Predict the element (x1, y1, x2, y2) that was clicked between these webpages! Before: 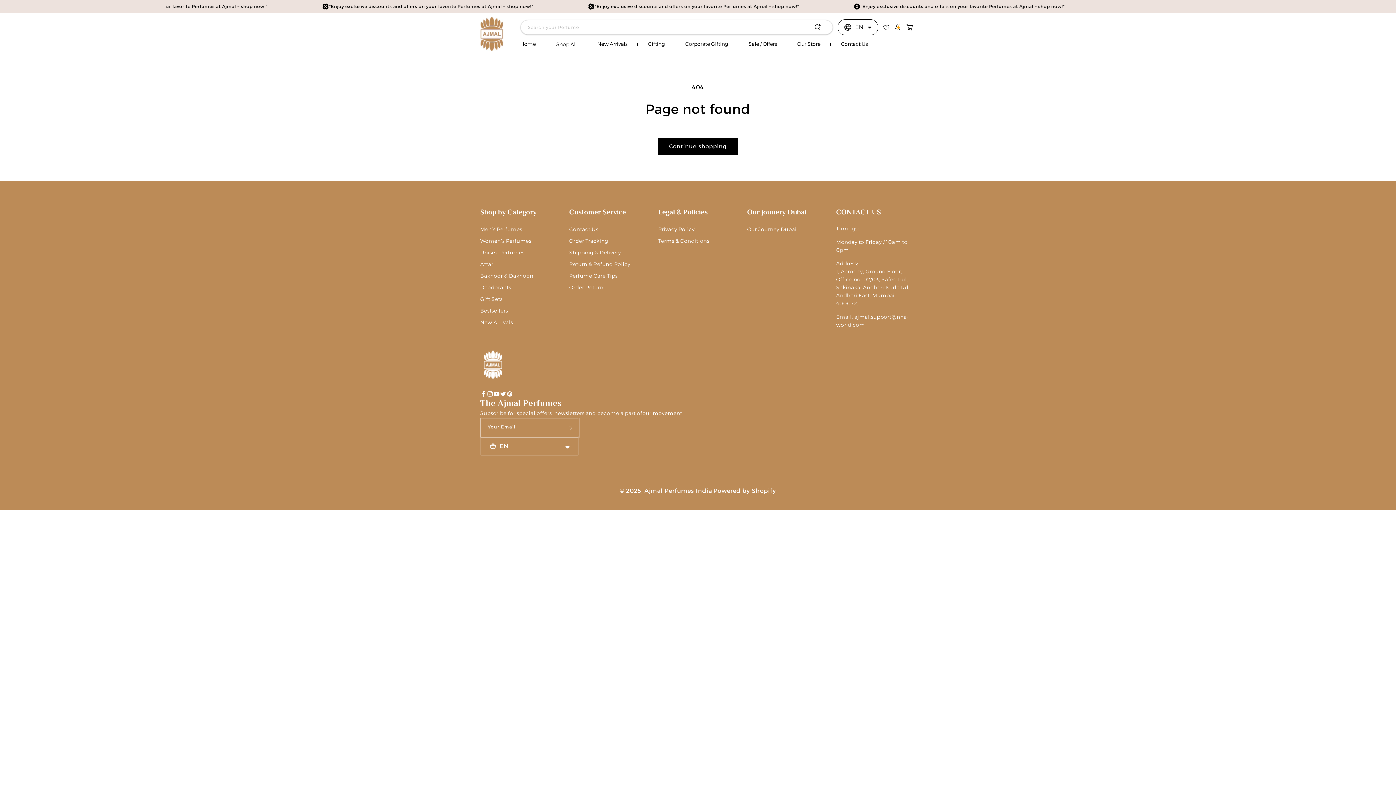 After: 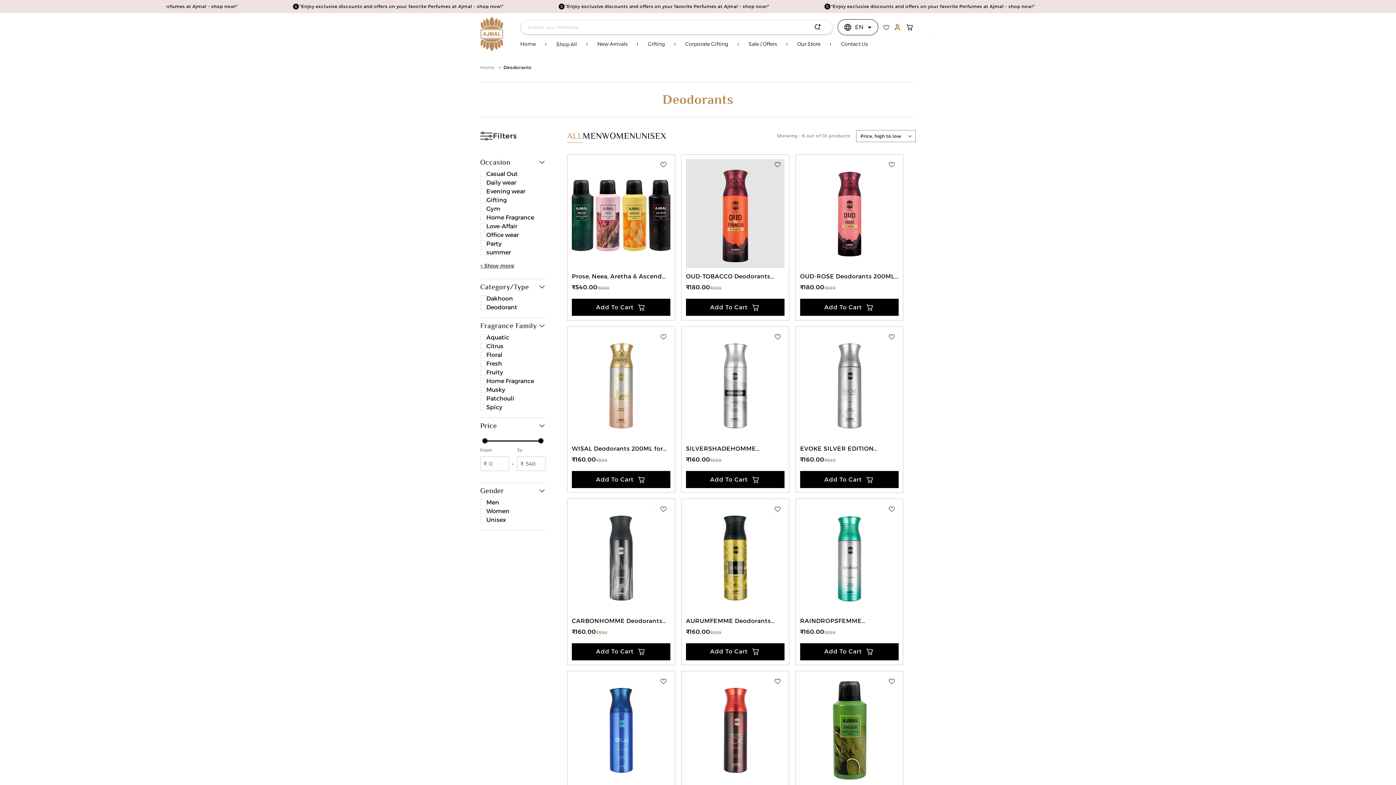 Action: bbox: (480, 284, 511, 290) label: Deodorants